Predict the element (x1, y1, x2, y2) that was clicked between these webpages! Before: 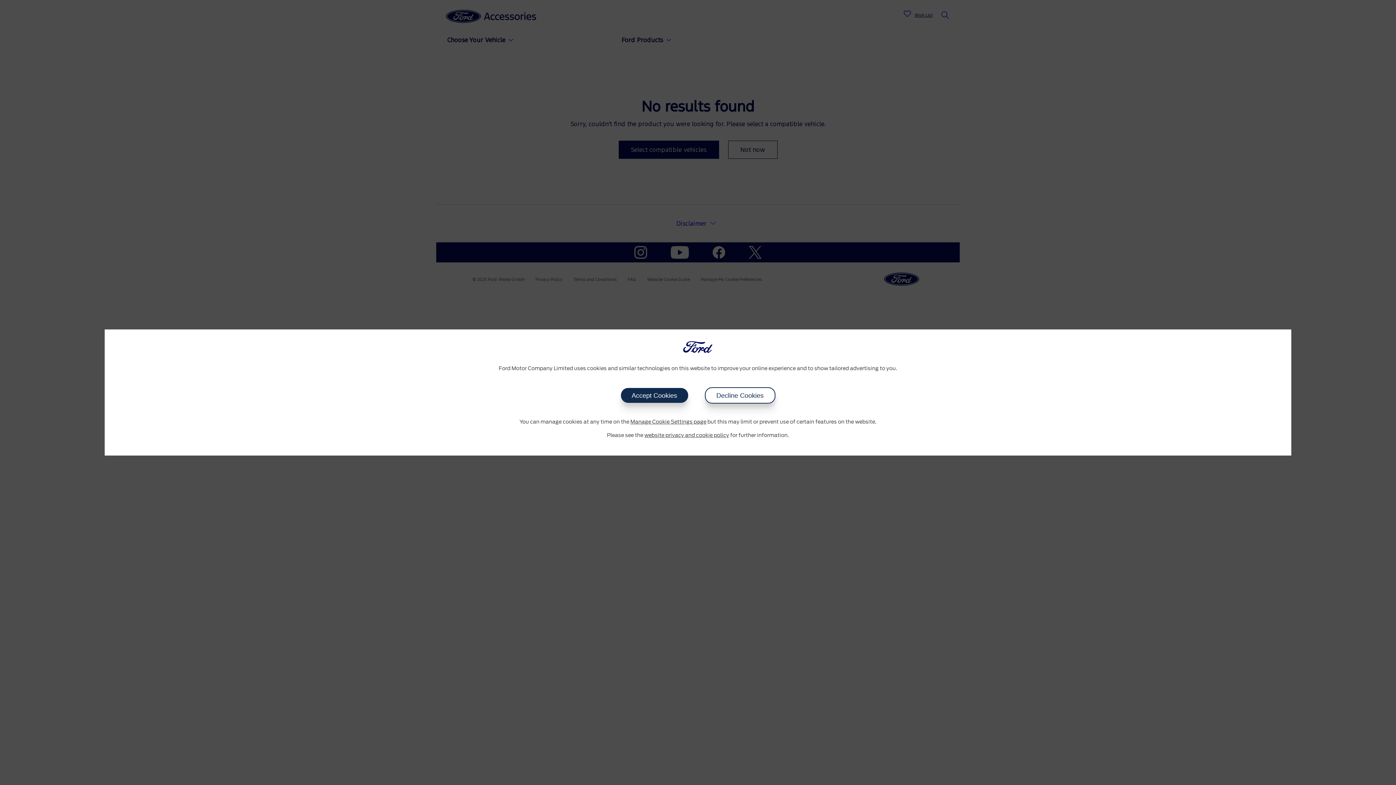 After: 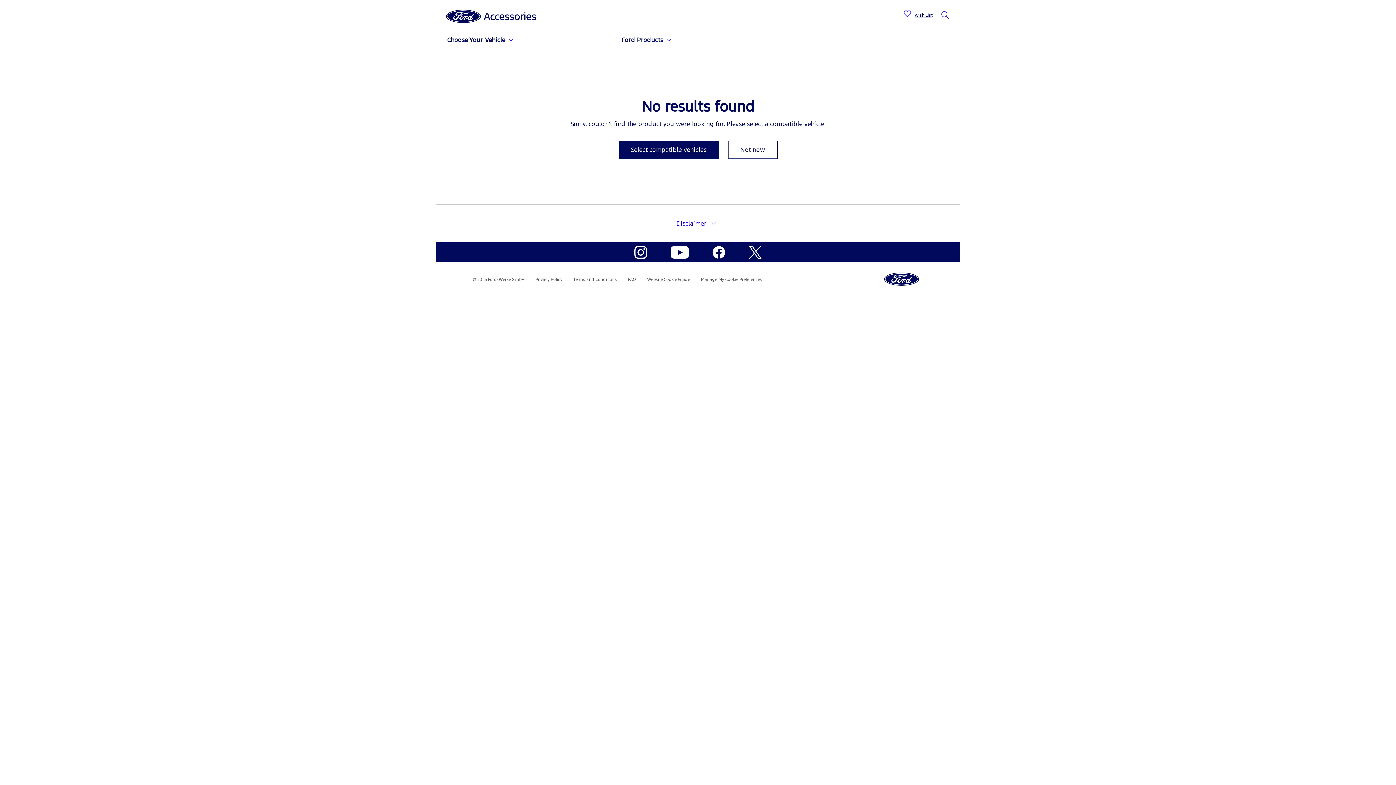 Action: label: Decline Cookies bbox: (704, 387, 775, 403)